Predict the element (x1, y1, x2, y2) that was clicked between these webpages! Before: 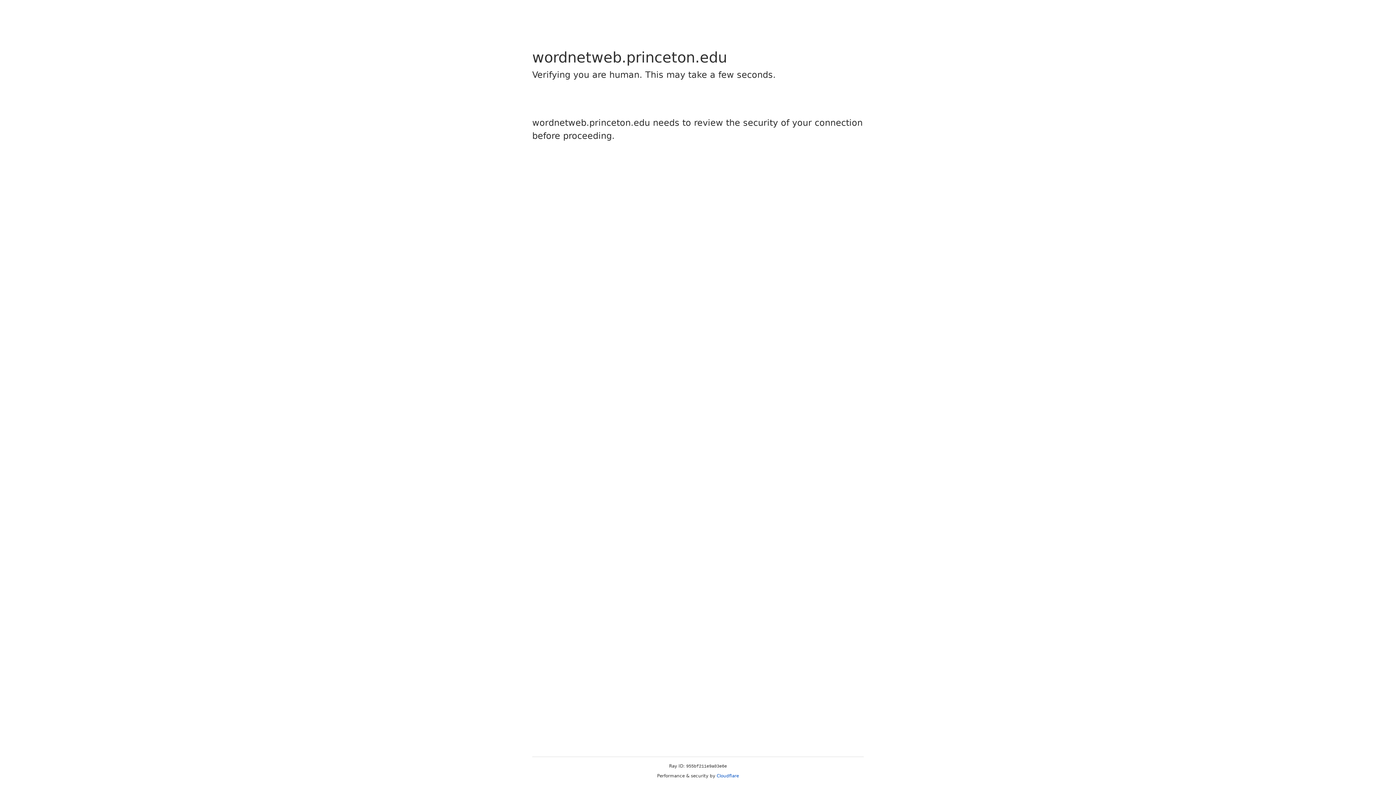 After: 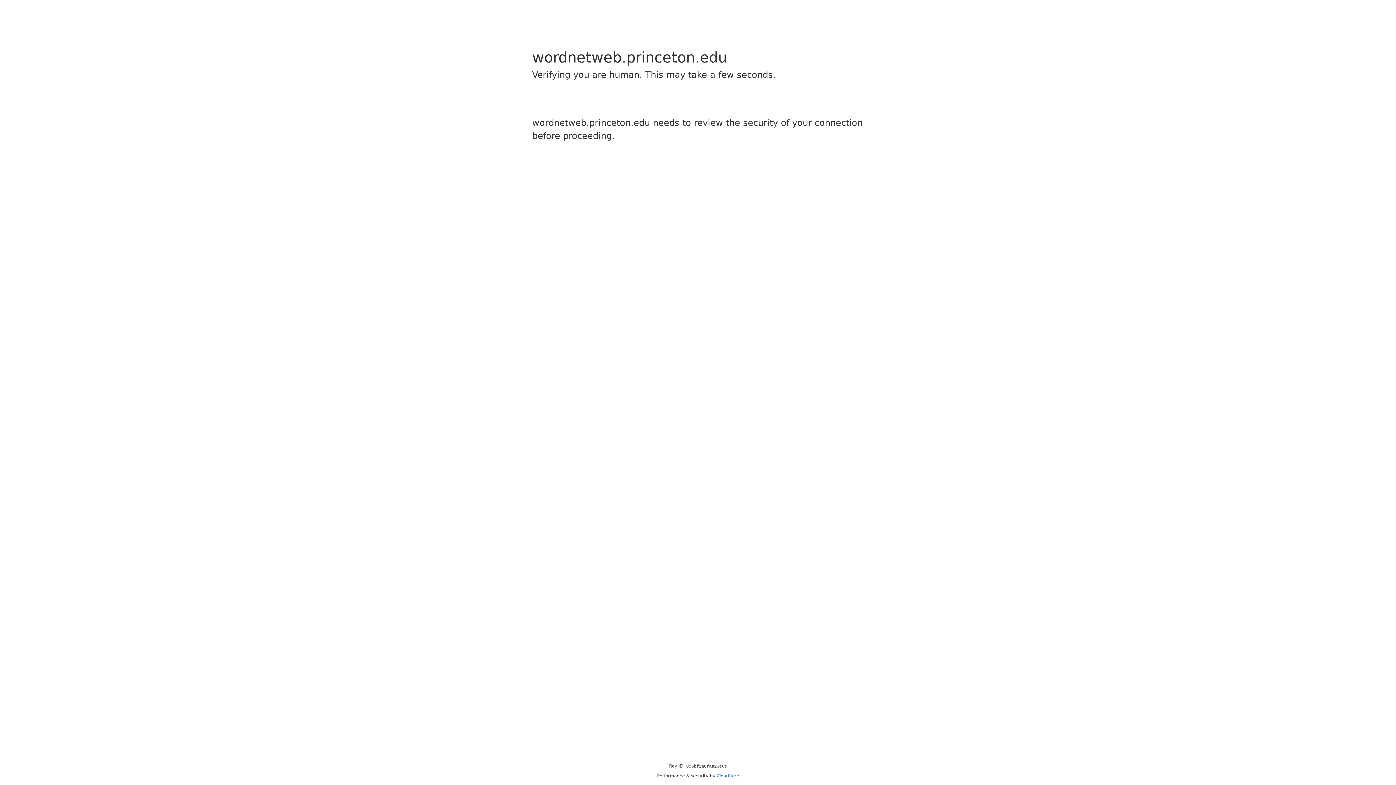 Action: label: Cloudflare bbox: (716, 773, 739, 778)